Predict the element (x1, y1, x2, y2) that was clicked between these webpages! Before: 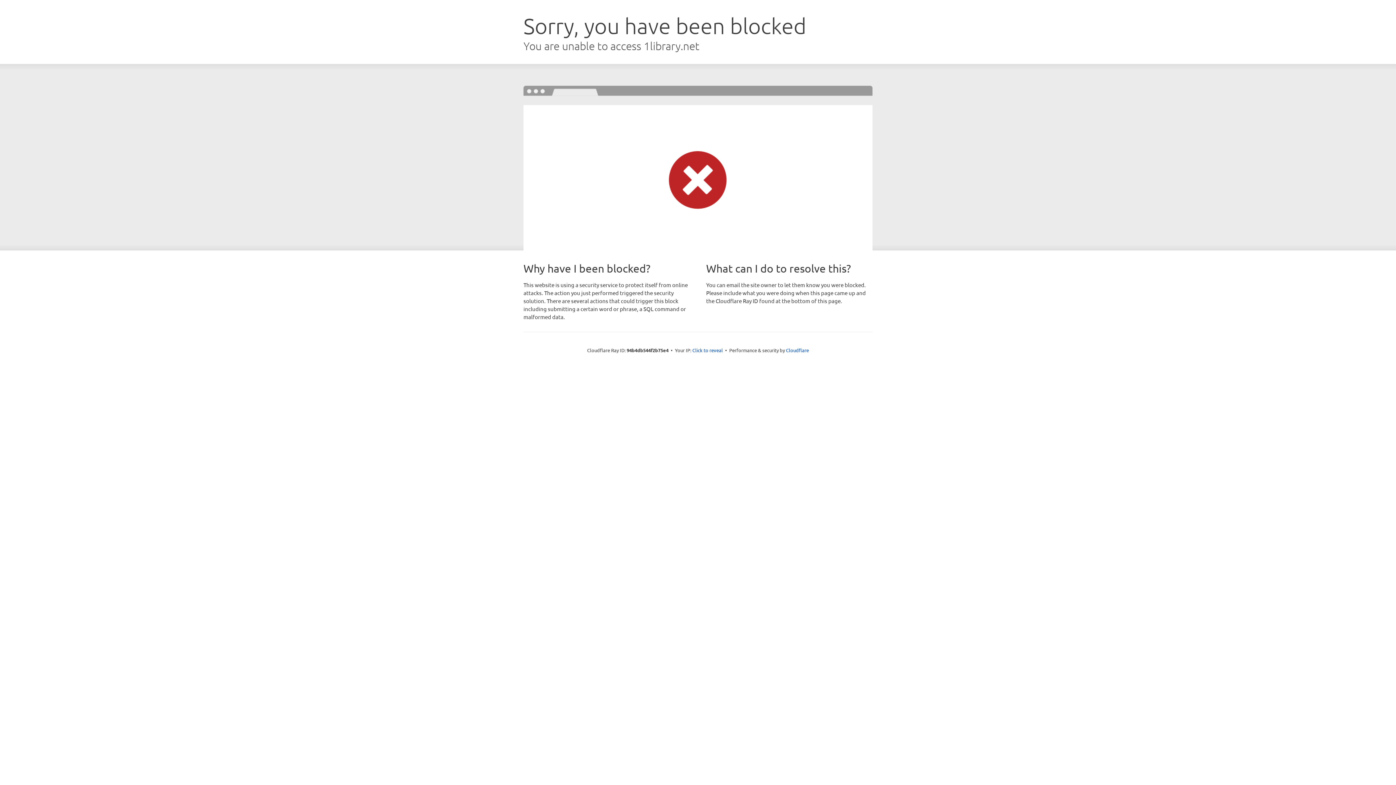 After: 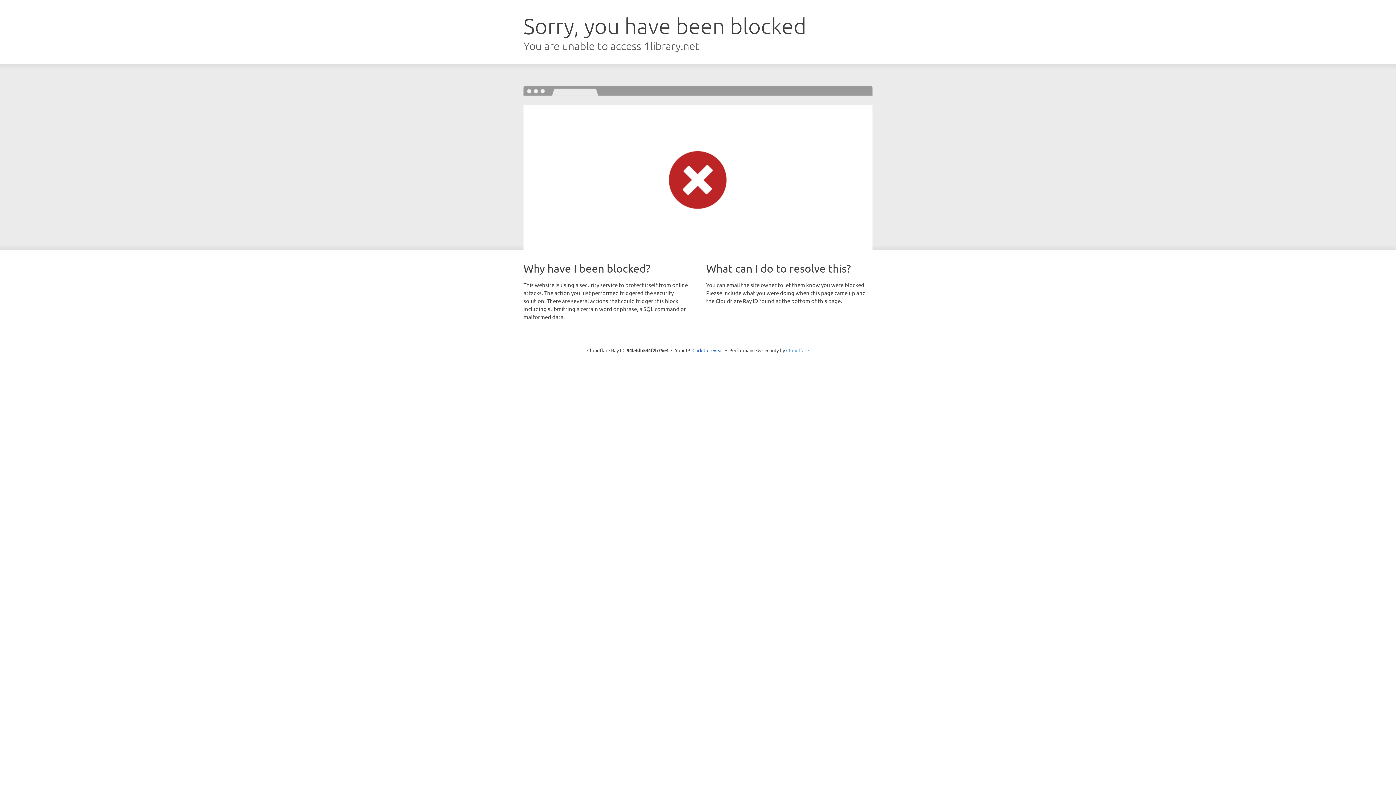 Action: bbox: (786, 347, 809, 353) label: Cloudflare